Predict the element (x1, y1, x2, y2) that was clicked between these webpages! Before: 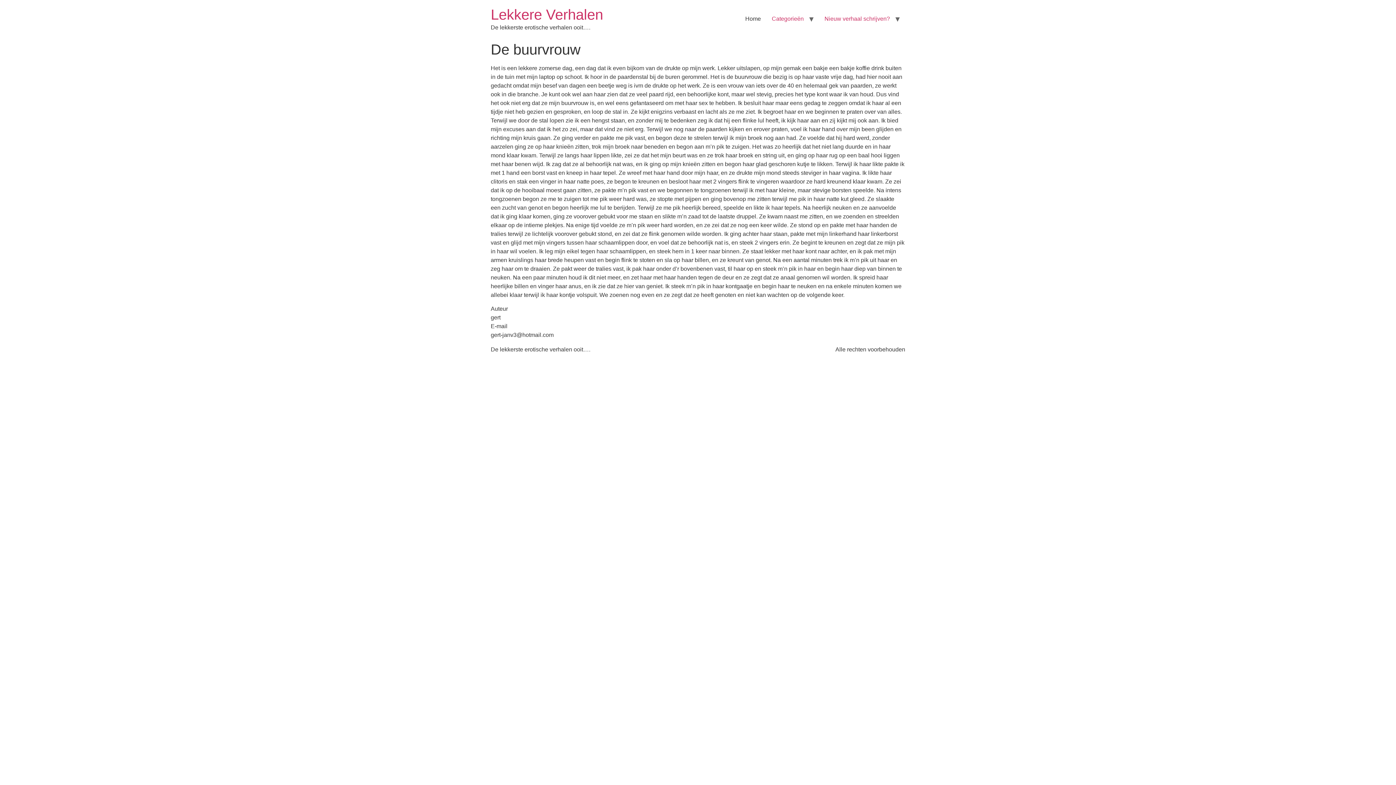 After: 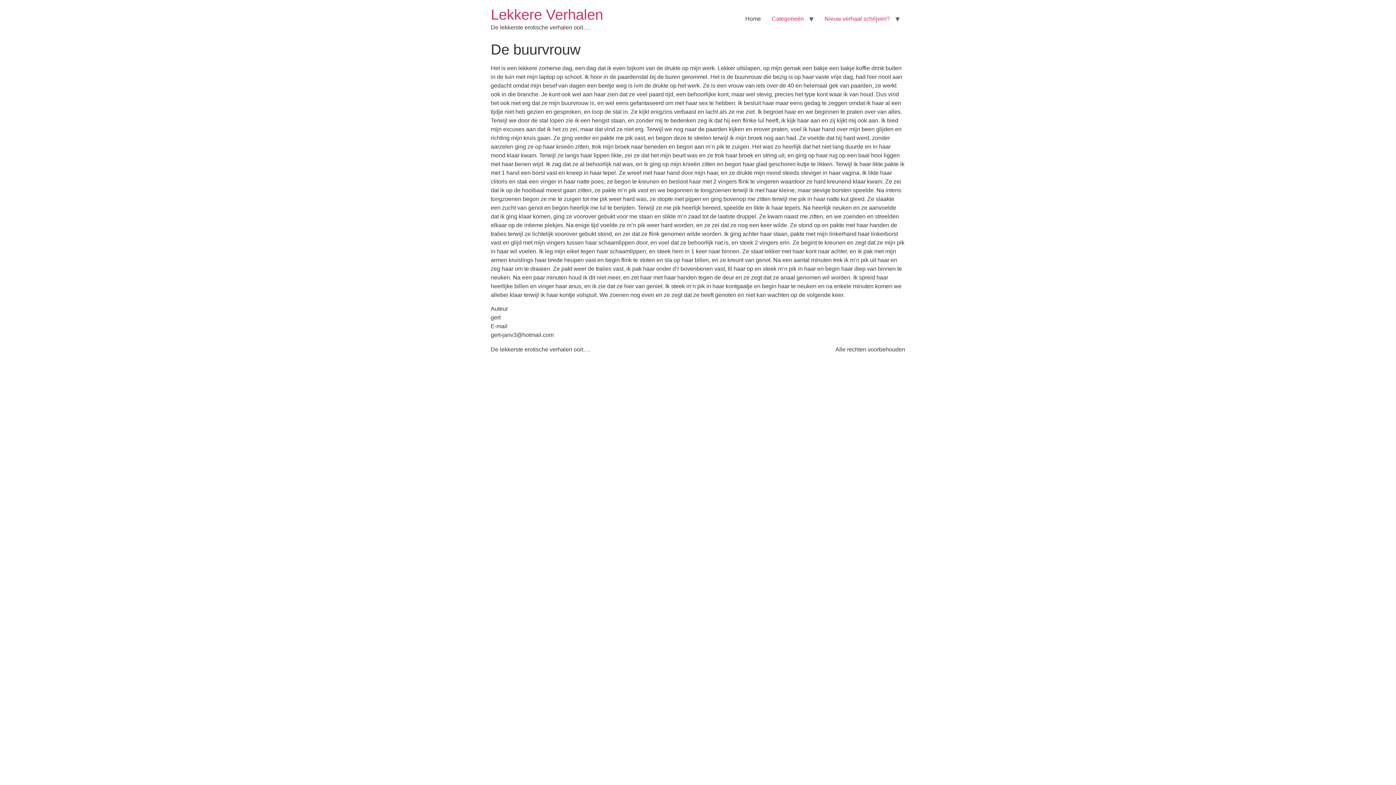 Action: bbox: (740, 11, 766, 26) label: Home